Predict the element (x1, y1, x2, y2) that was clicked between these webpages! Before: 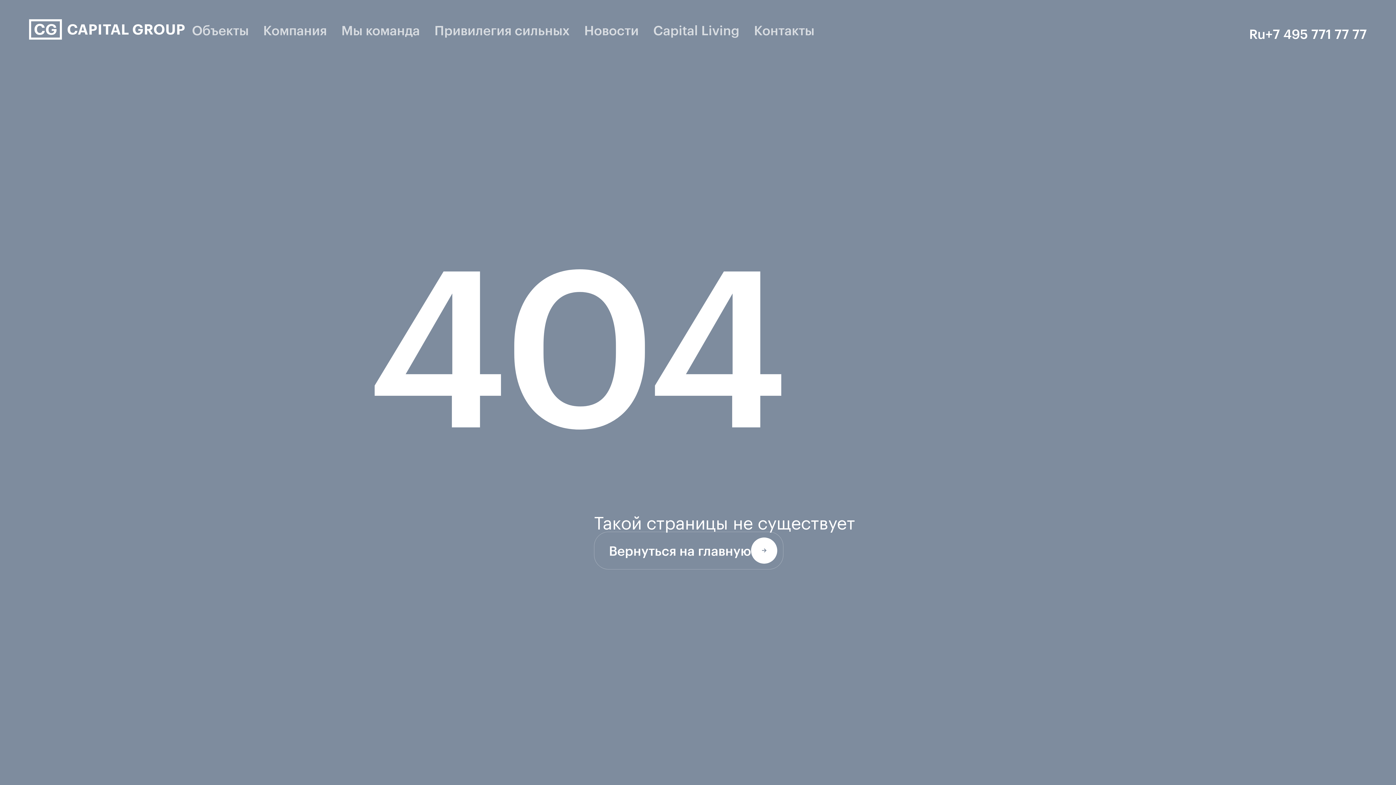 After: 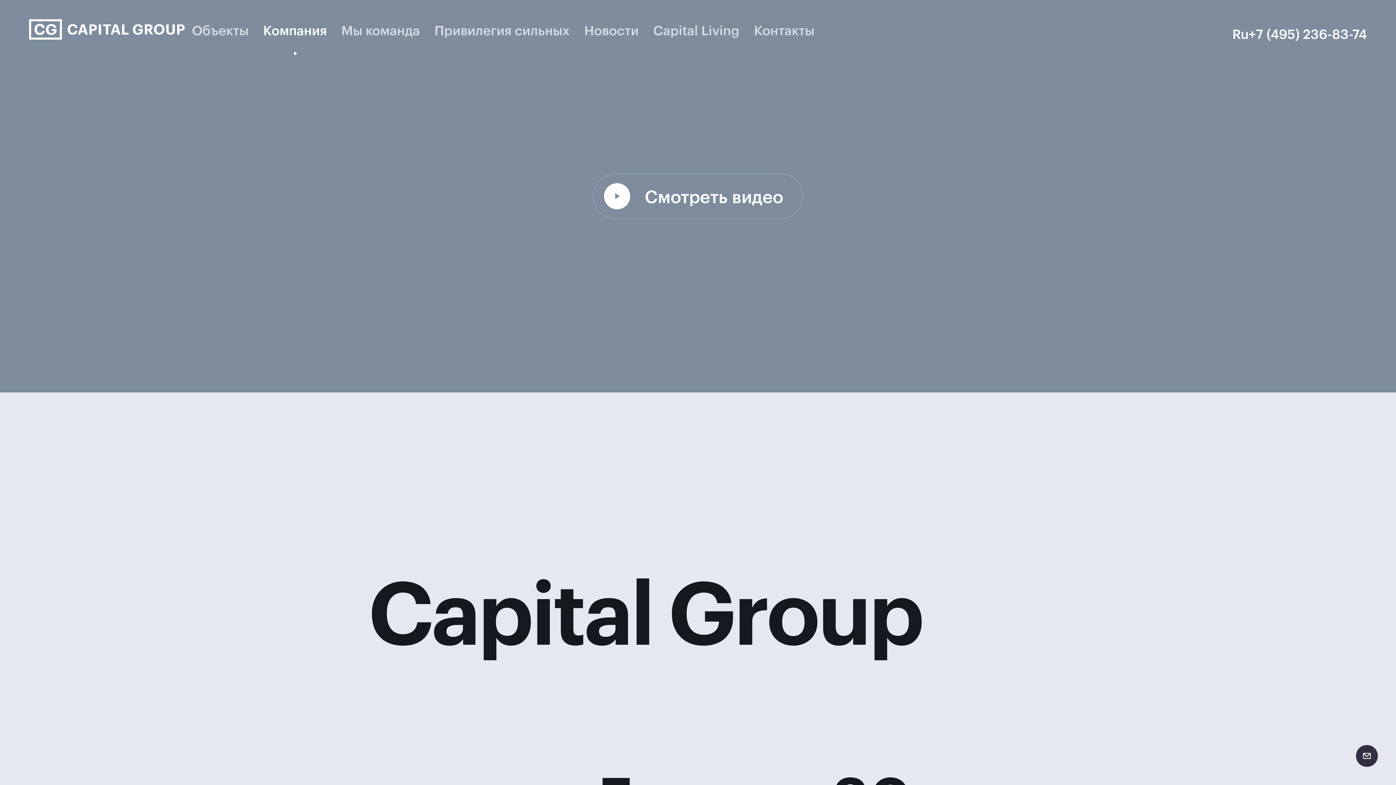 Action: bbox: (256, 14, 334, 46) label: Компания